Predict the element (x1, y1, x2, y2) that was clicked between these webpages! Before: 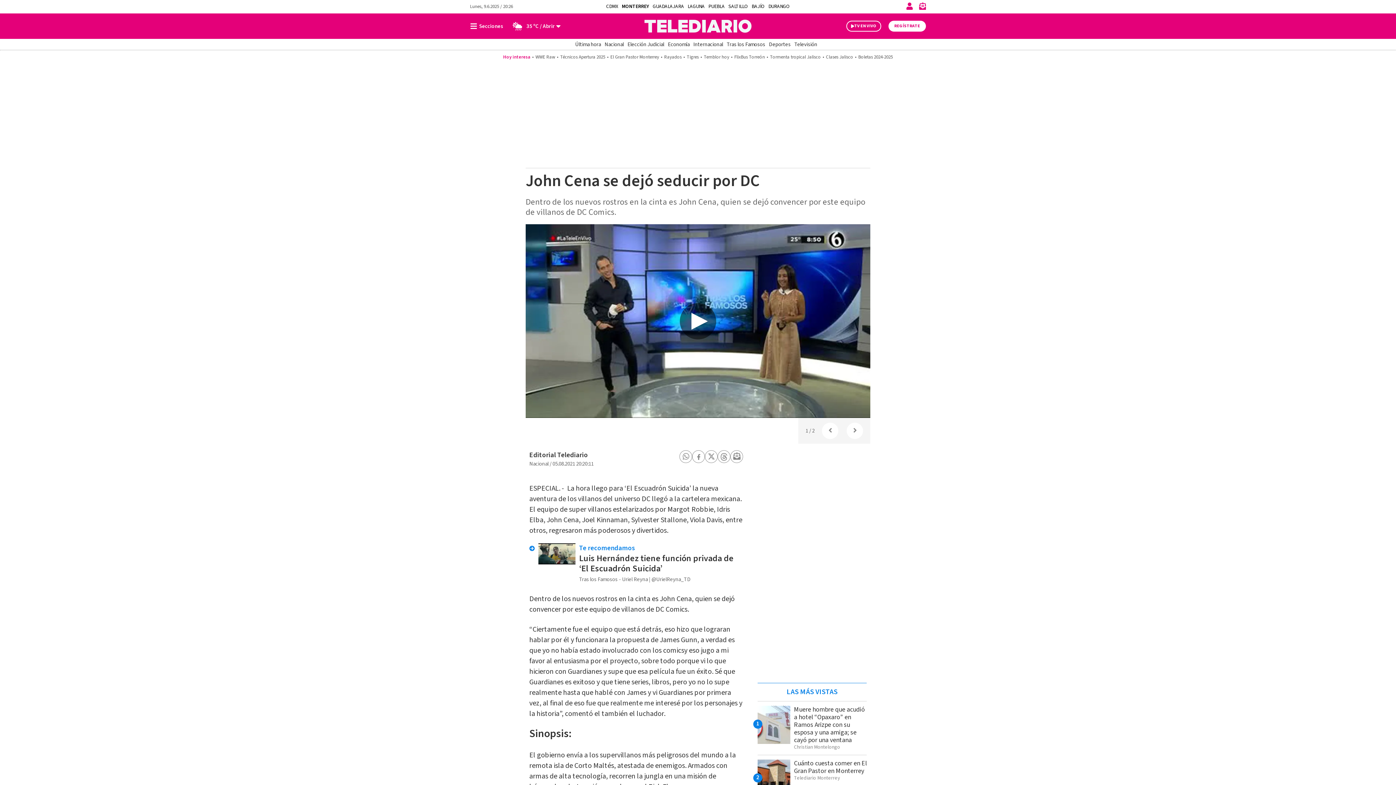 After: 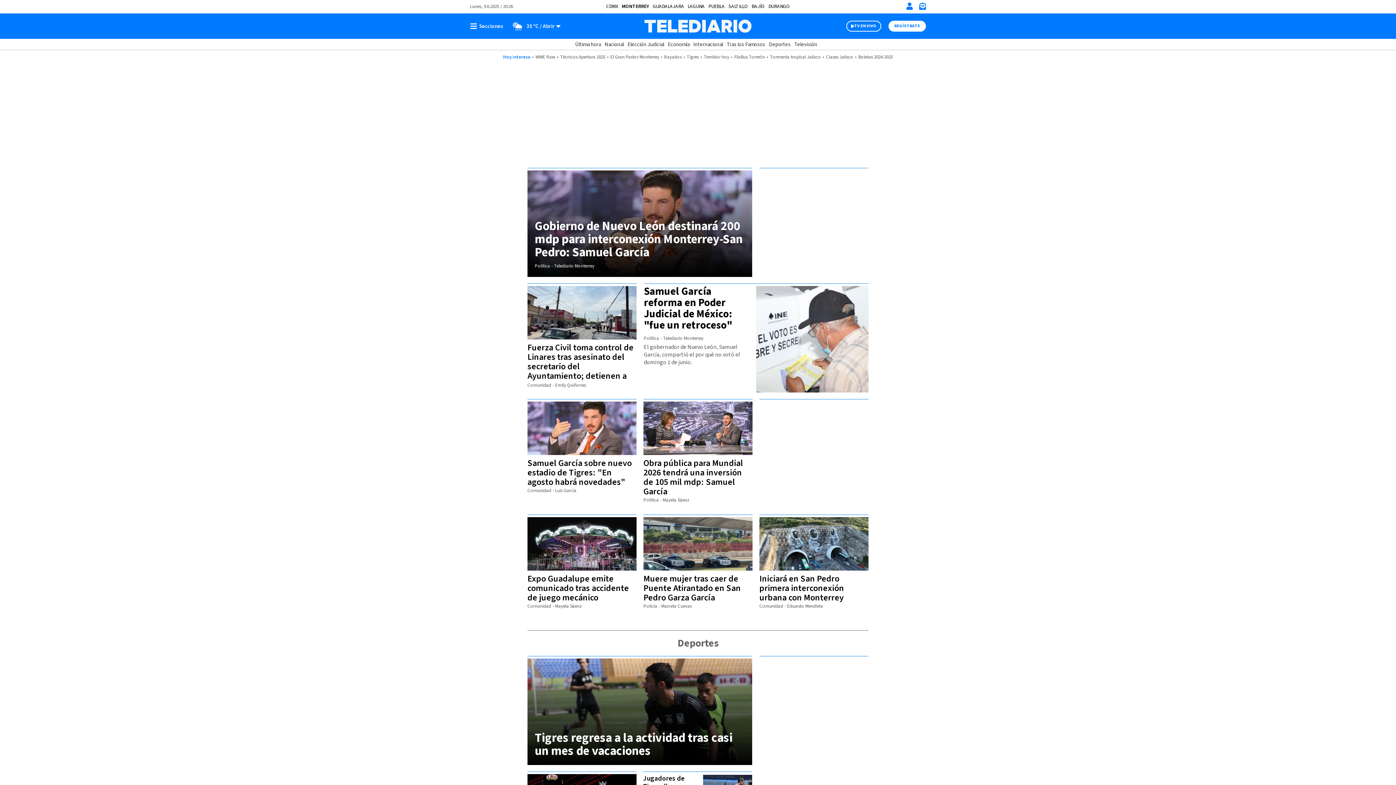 Action: label: MONTERREY bbox: (622, 2, 649, 10)